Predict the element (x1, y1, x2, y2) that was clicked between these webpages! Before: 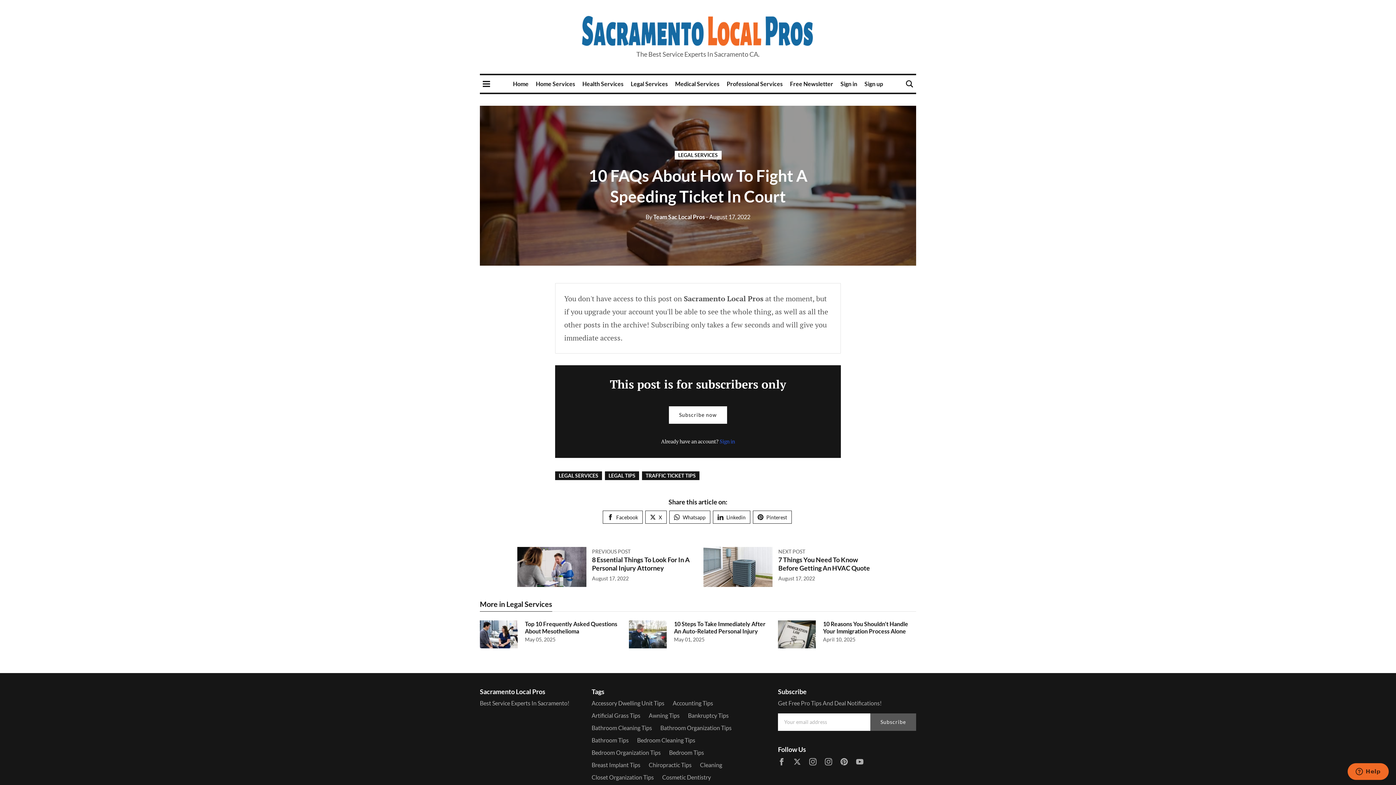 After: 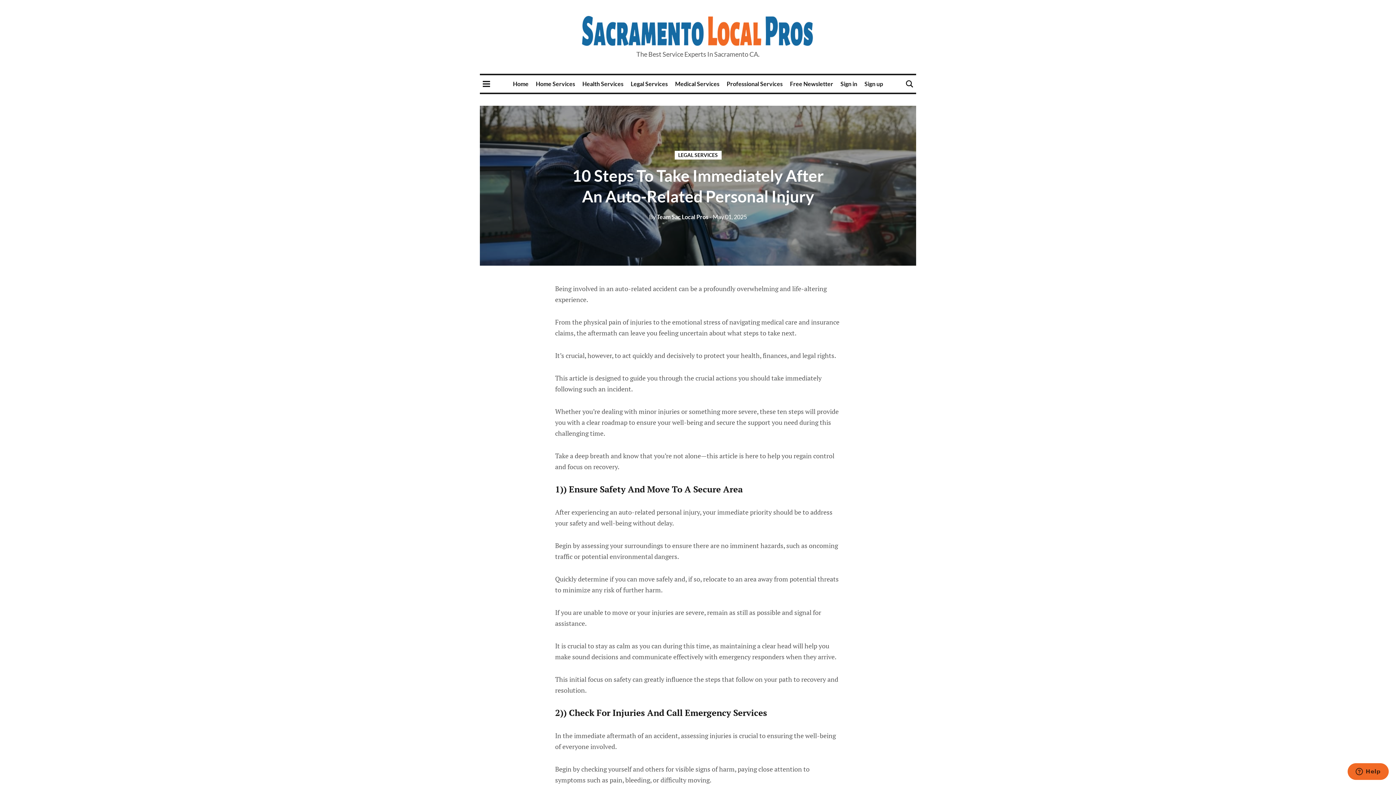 Action: bbox: (674, 620, 765, 634) label: 10 Steps To Take Immediately After An Auto-Related Personal Injury